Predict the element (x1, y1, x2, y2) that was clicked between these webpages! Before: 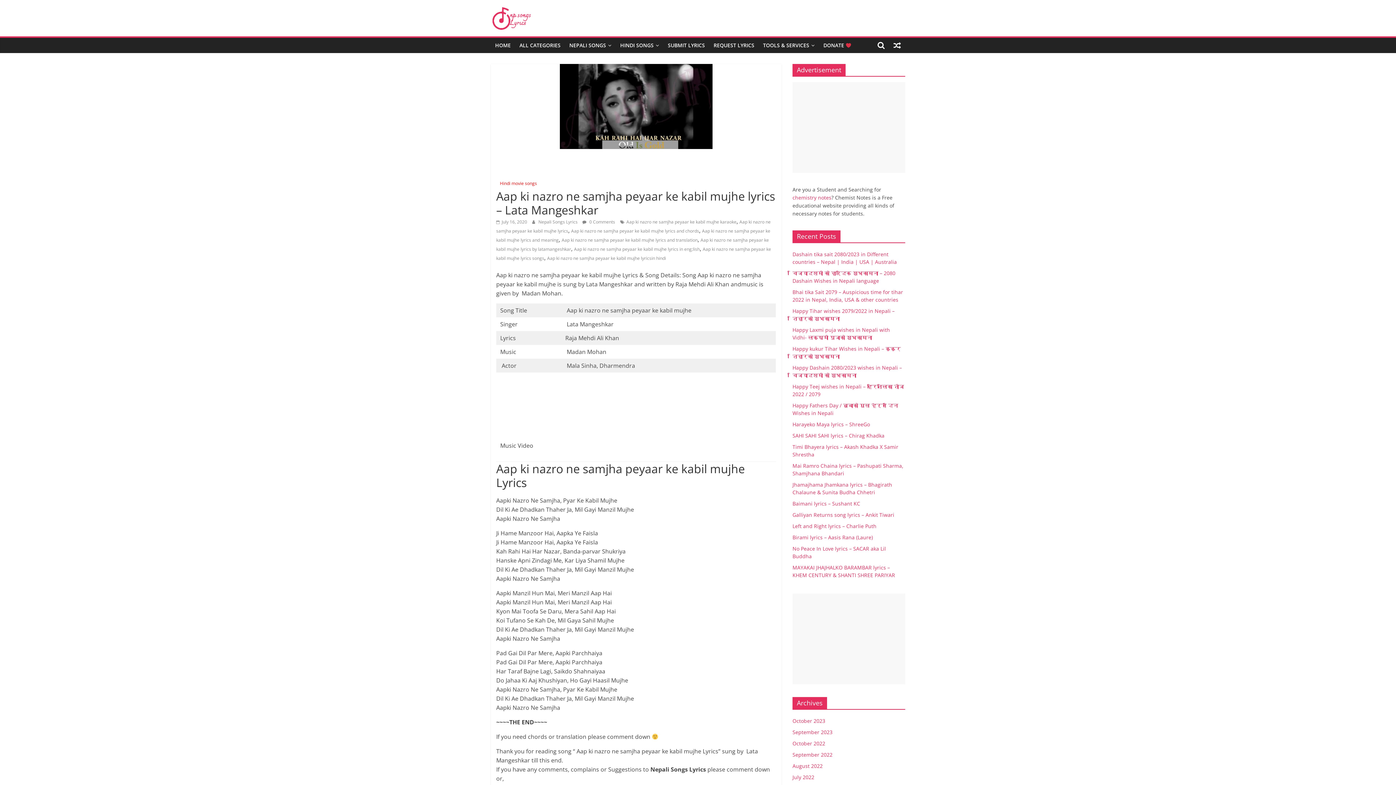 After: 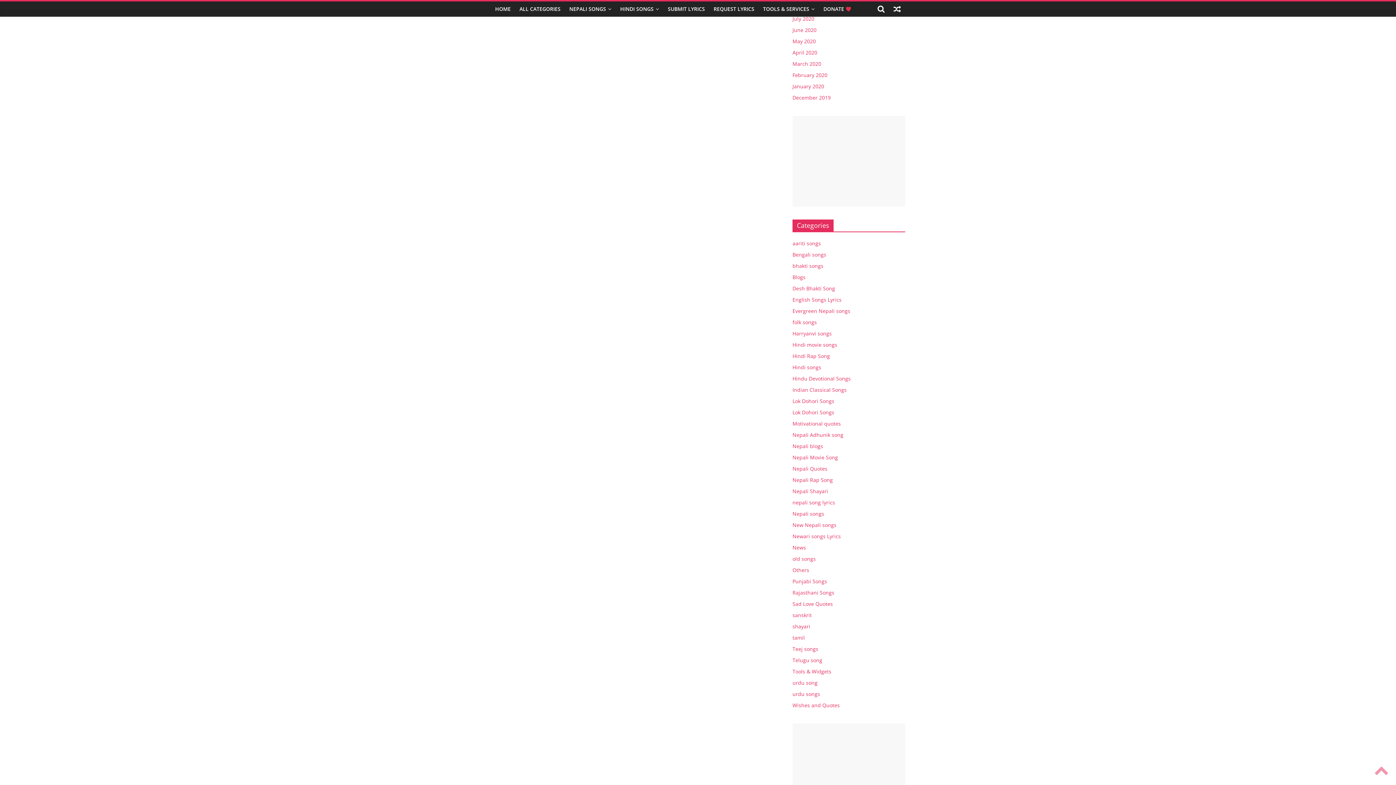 Action: label:  0 Comments bbox: (582, 219, 615, 225)